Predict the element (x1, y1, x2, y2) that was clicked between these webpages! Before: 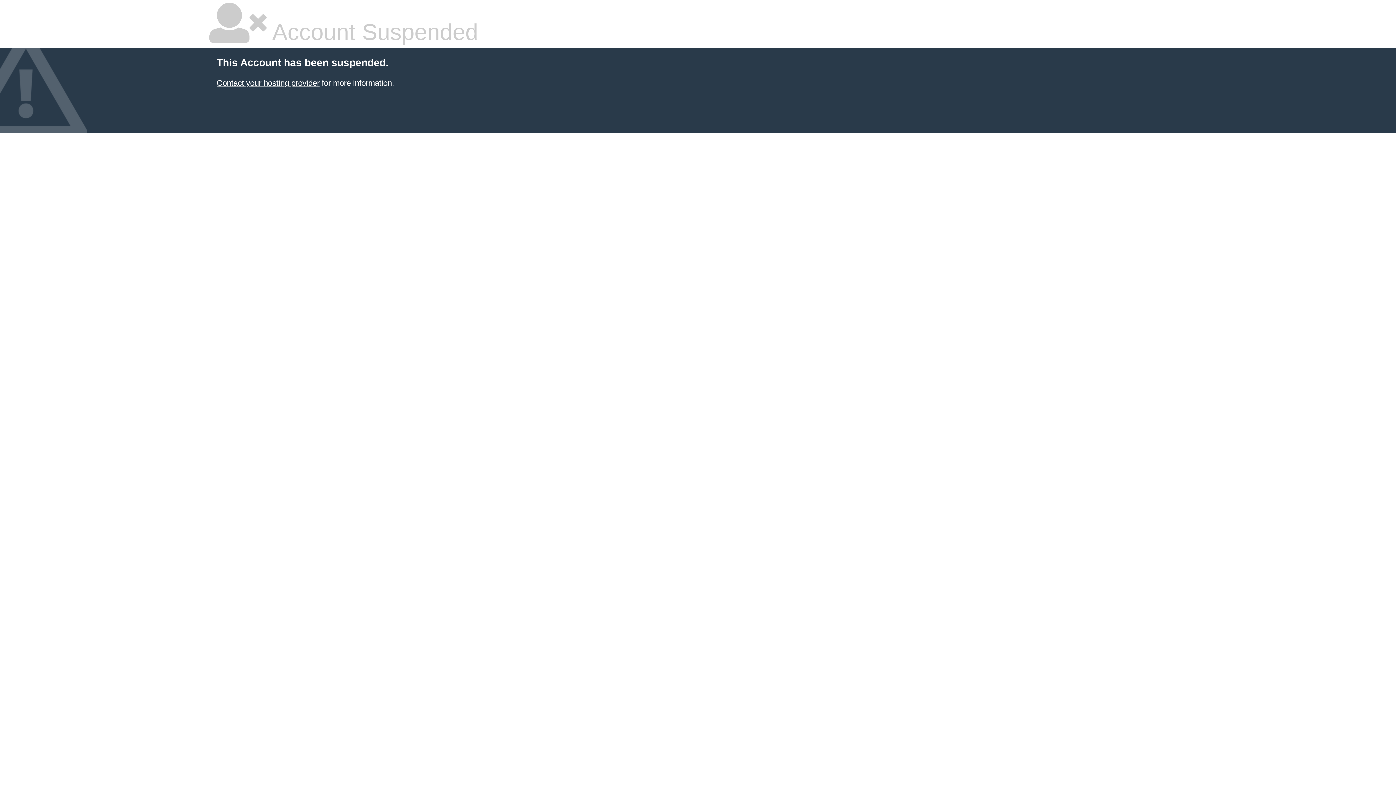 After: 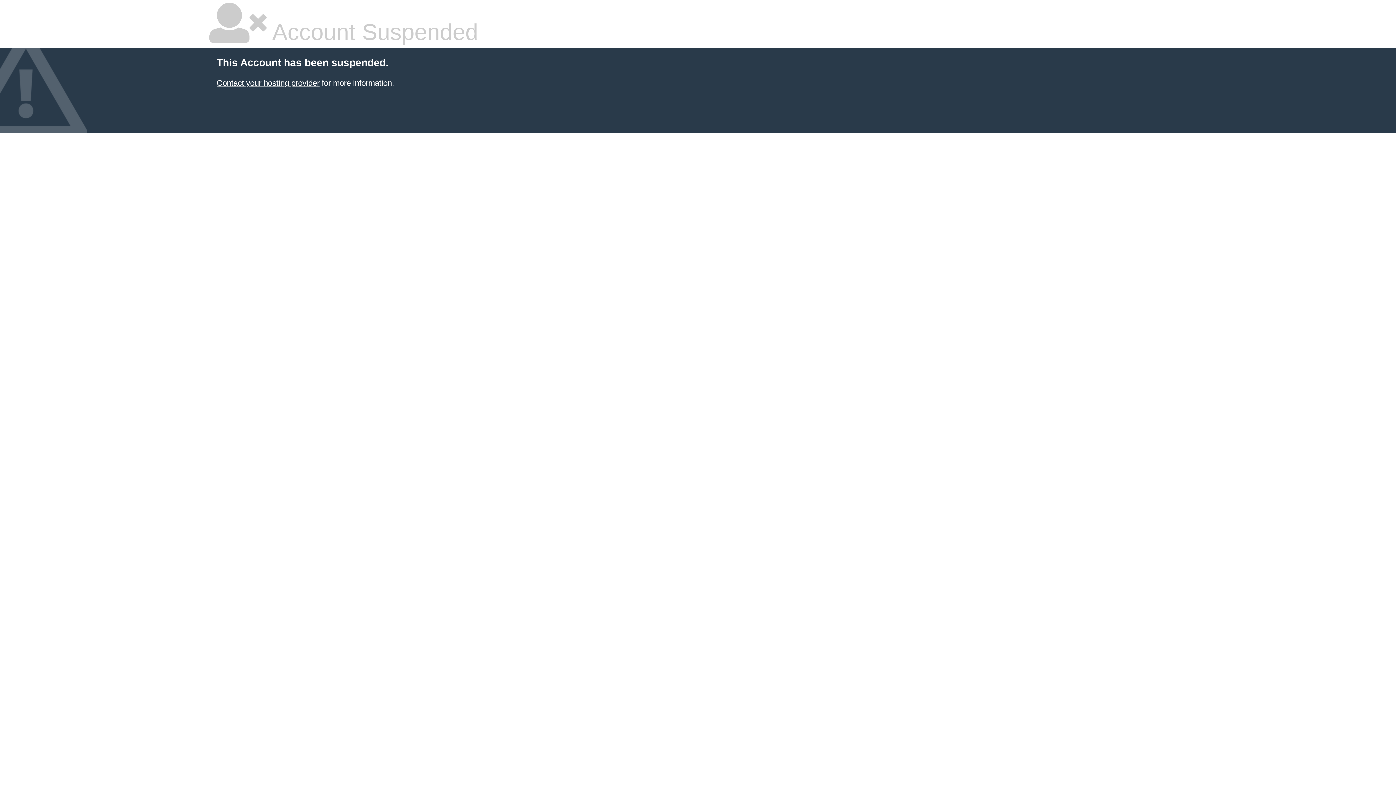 Action: label: Contact your hosting provider bbox: (216, 78, 319, 87)